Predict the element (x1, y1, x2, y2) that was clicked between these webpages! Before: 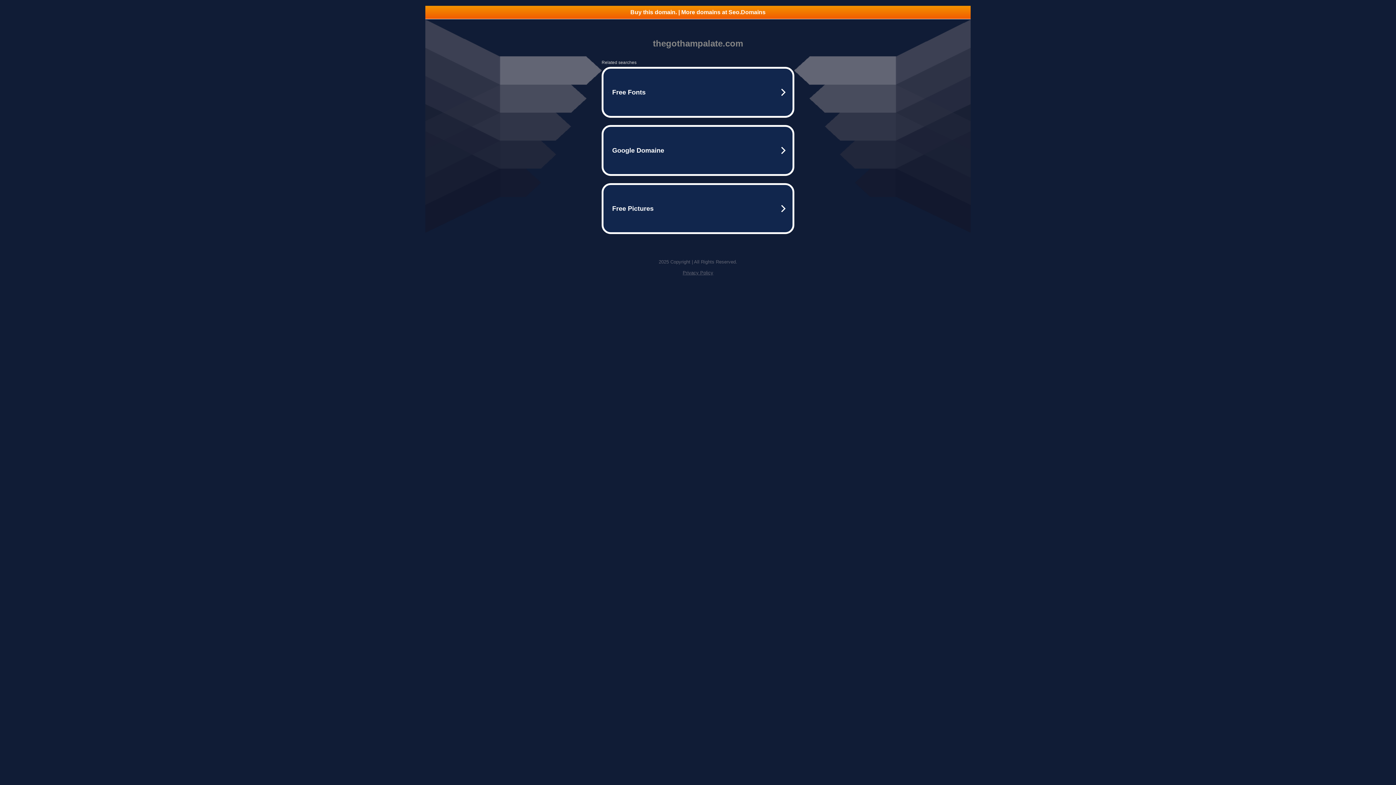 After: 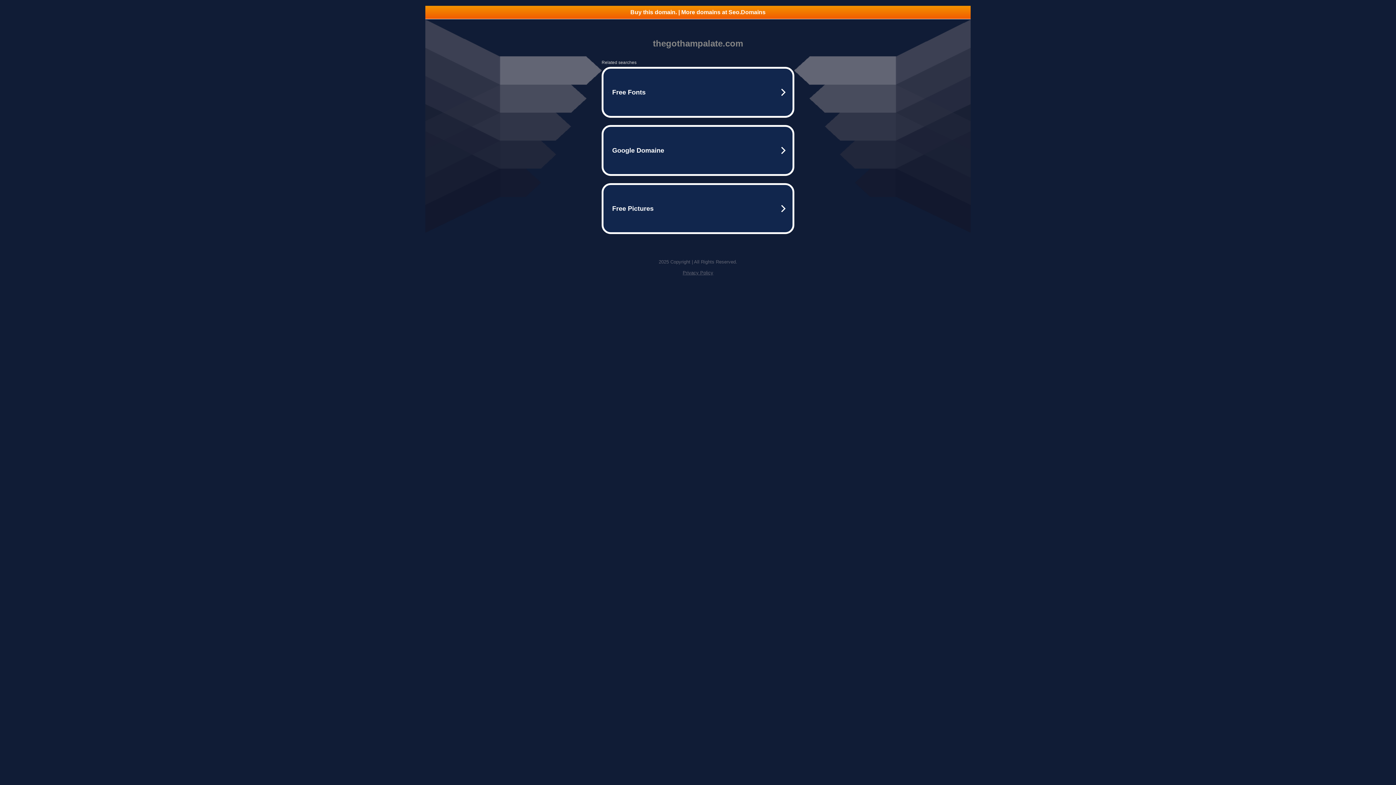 Action: bbox: (425, 5, 970, 18) label: Buy this domain. | More domains at Seo.Domains